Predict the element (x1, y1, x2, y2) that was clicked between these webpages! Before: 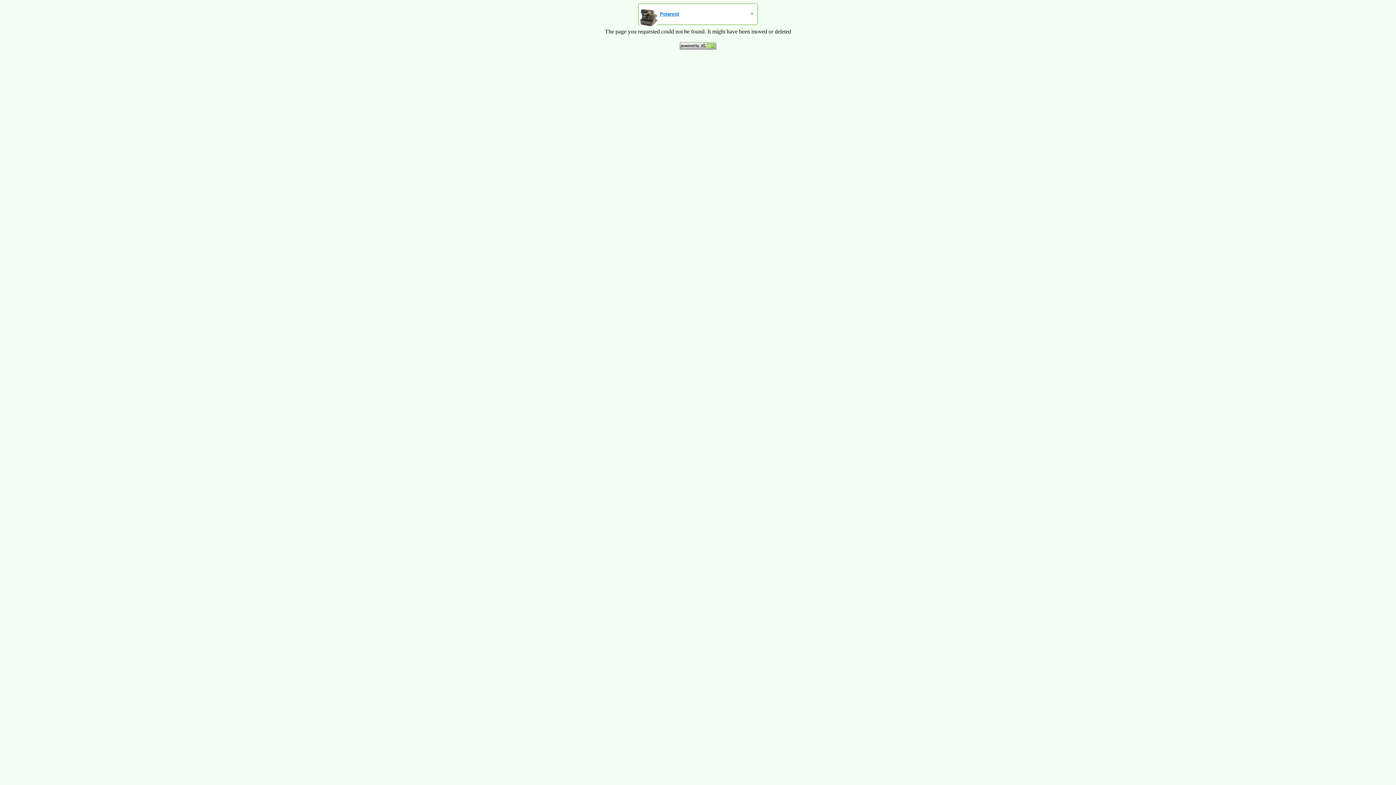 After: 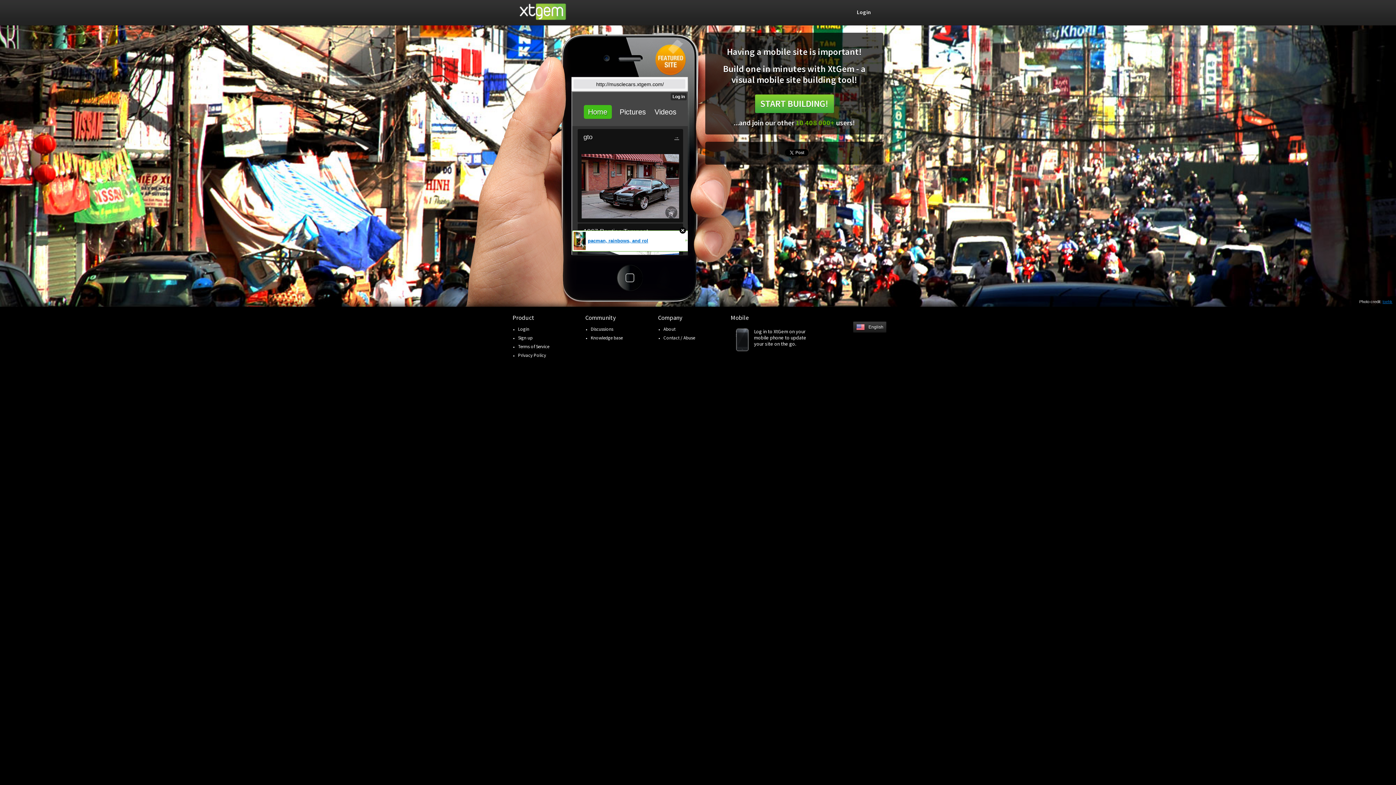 Action: bbox: (680, 44, 716, 50)